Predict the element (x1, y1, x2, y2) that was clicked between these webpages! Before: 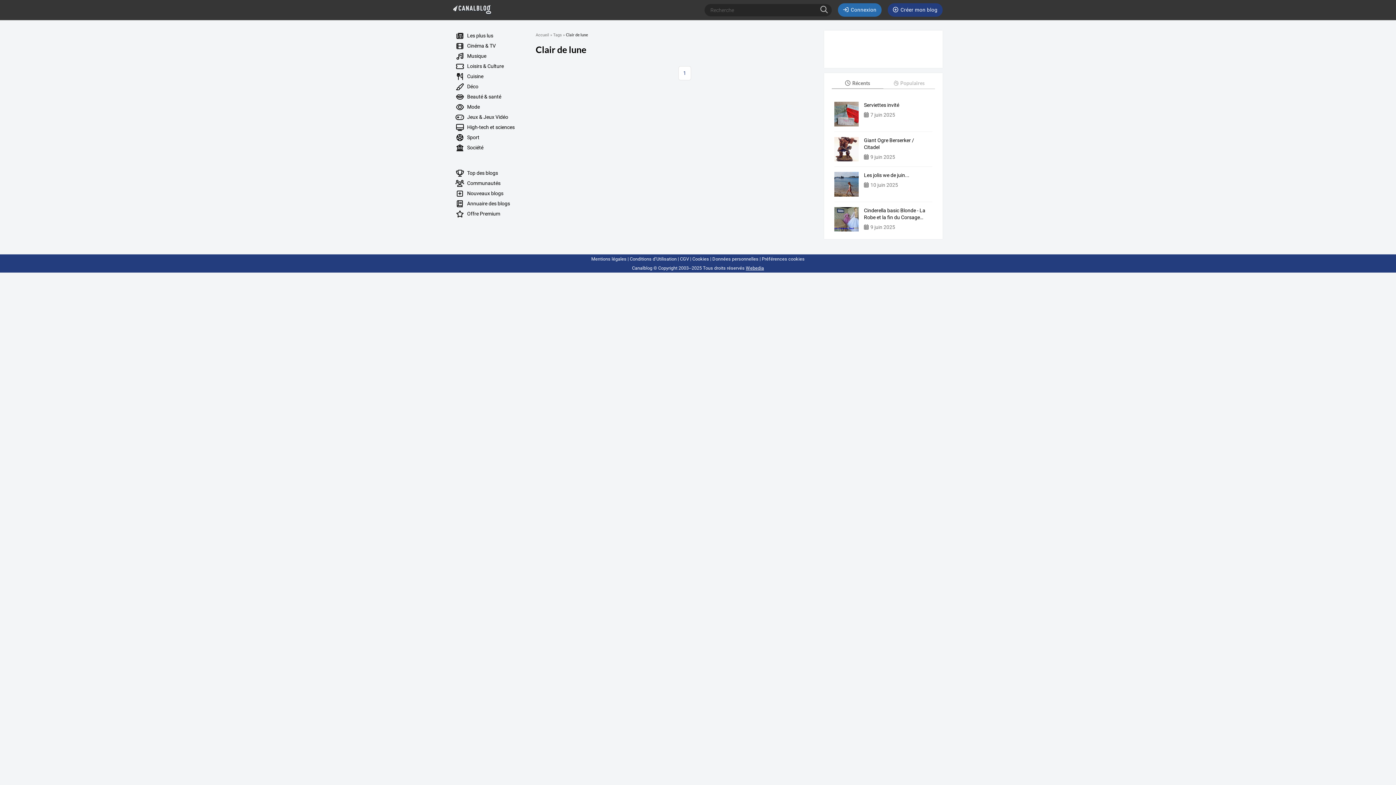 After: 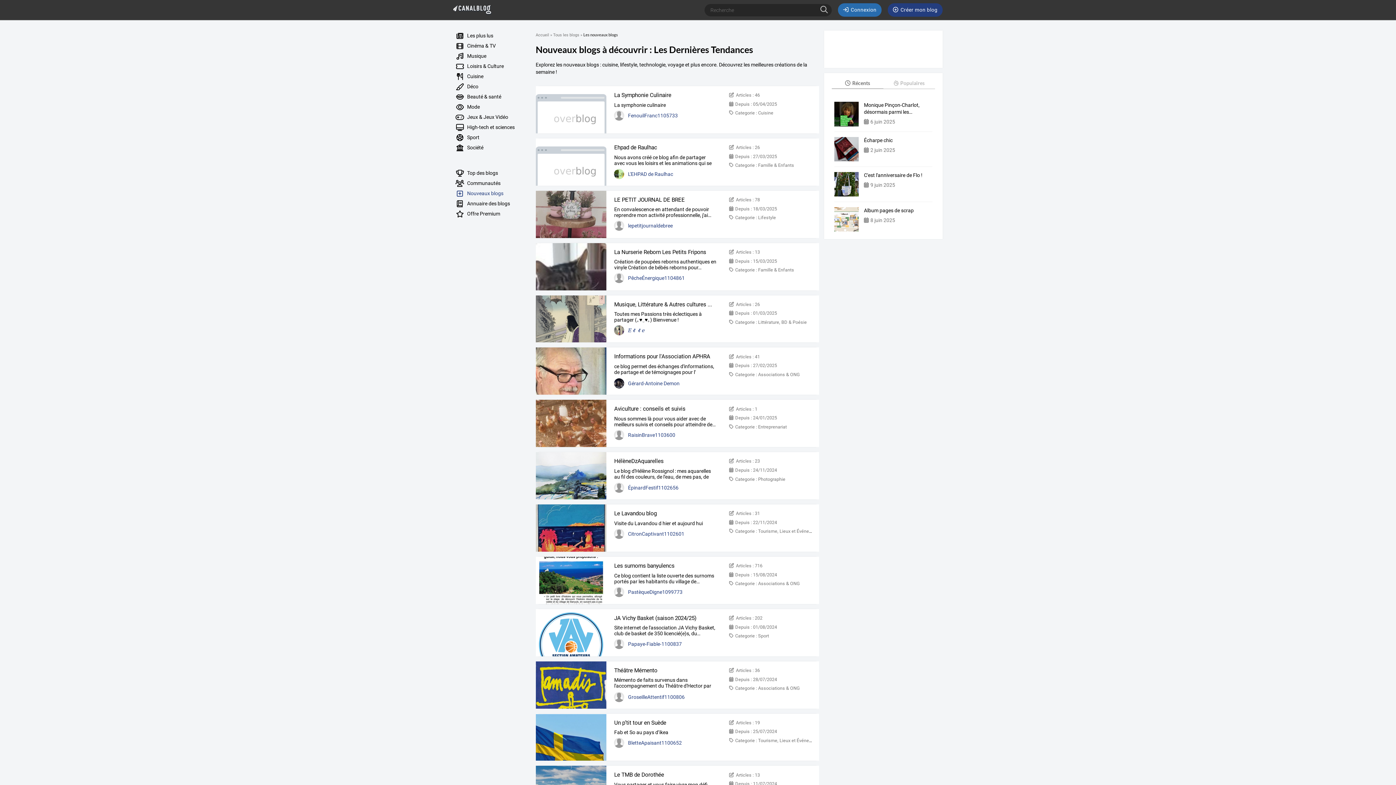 Action: bbox: (450, 188, 527, 198) label:  Nouveaux blogs